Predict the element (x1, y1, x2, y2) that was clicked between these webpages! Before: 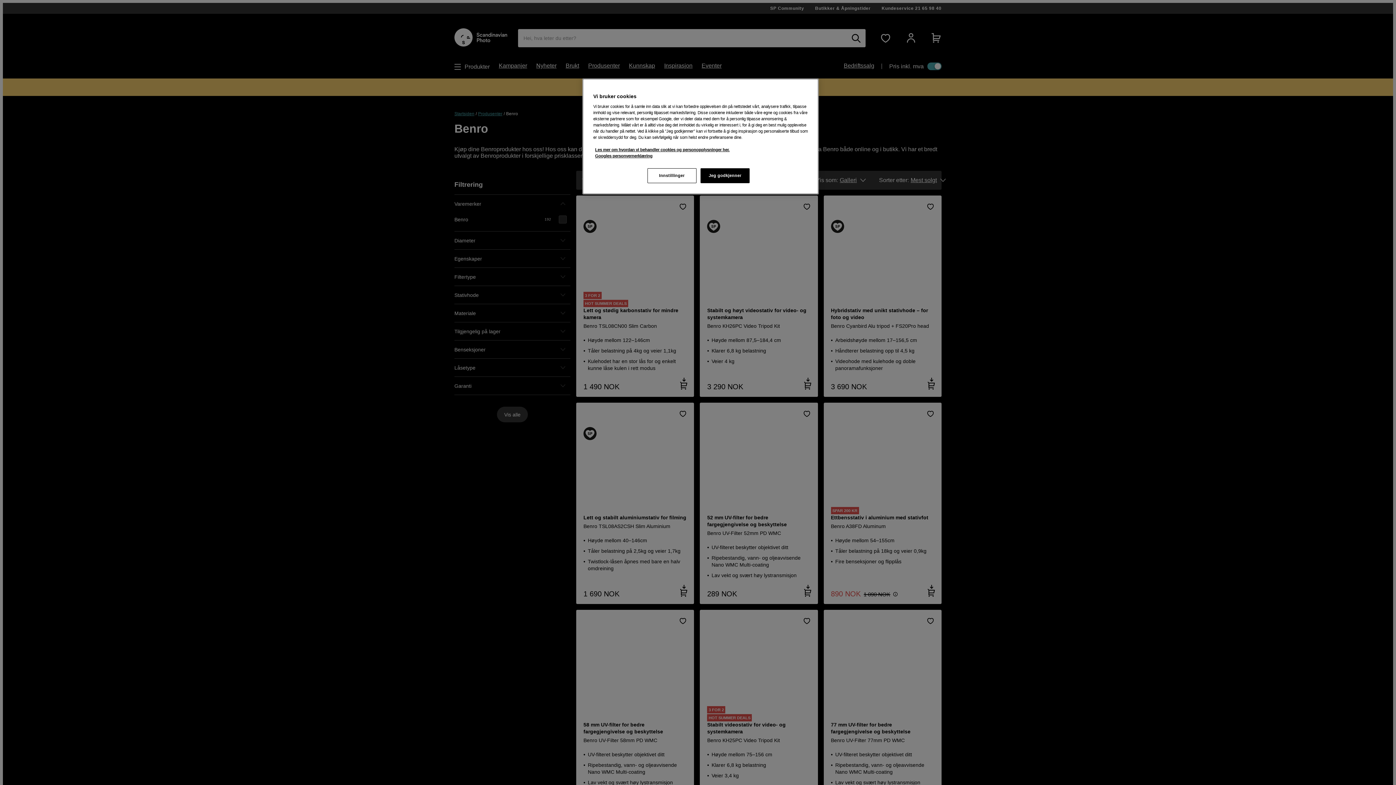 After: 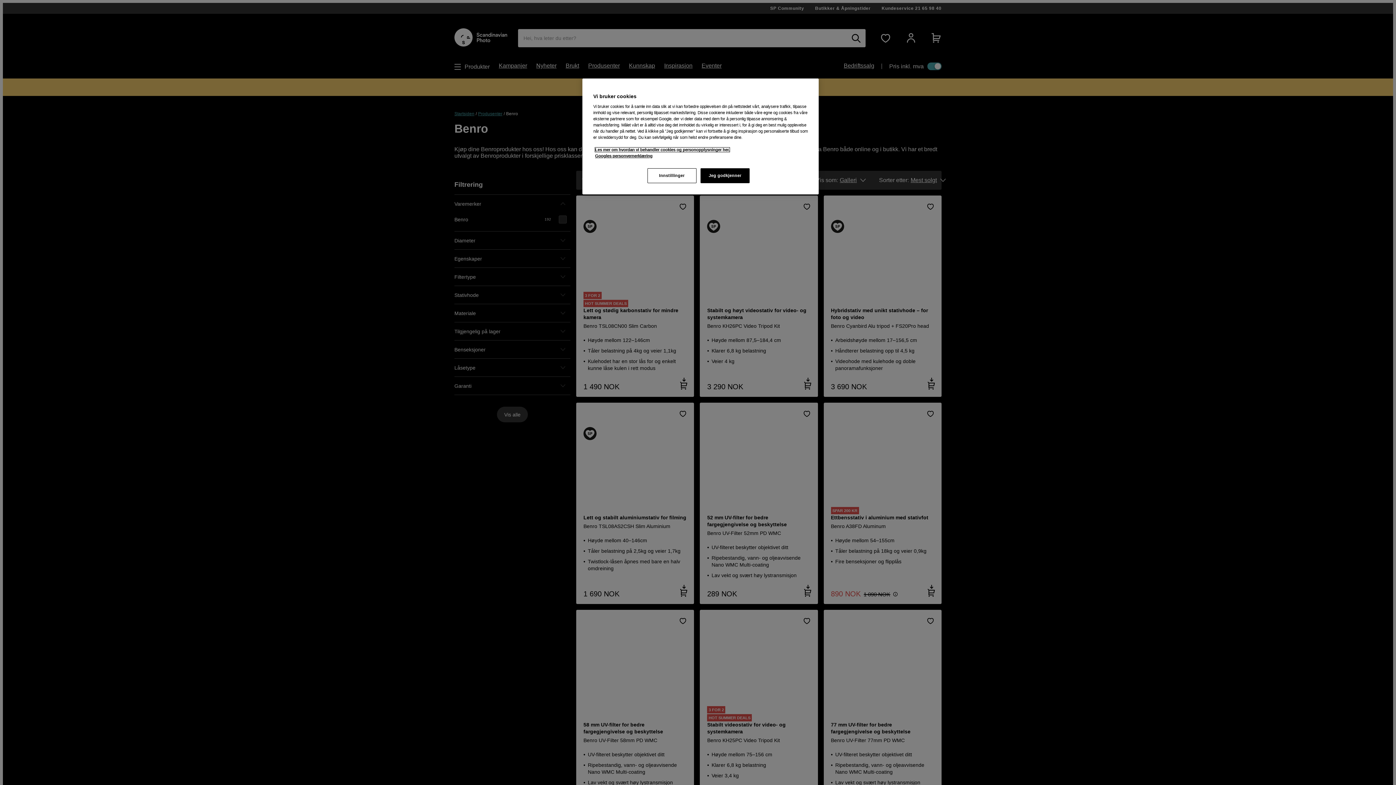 Action: label: Mer informasjon om personvernet ditt, åpnes i en ny fane bbox: (595, 147, 729, 152)